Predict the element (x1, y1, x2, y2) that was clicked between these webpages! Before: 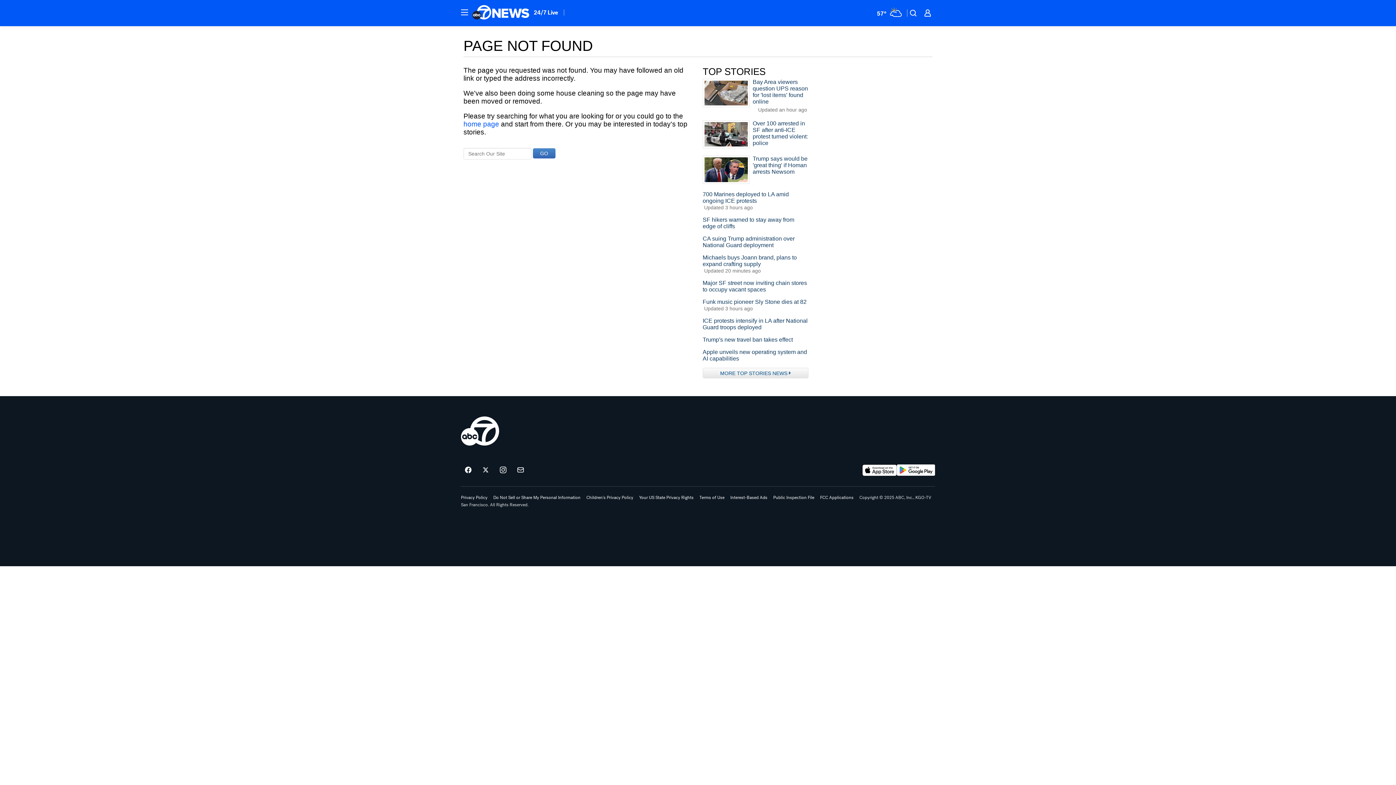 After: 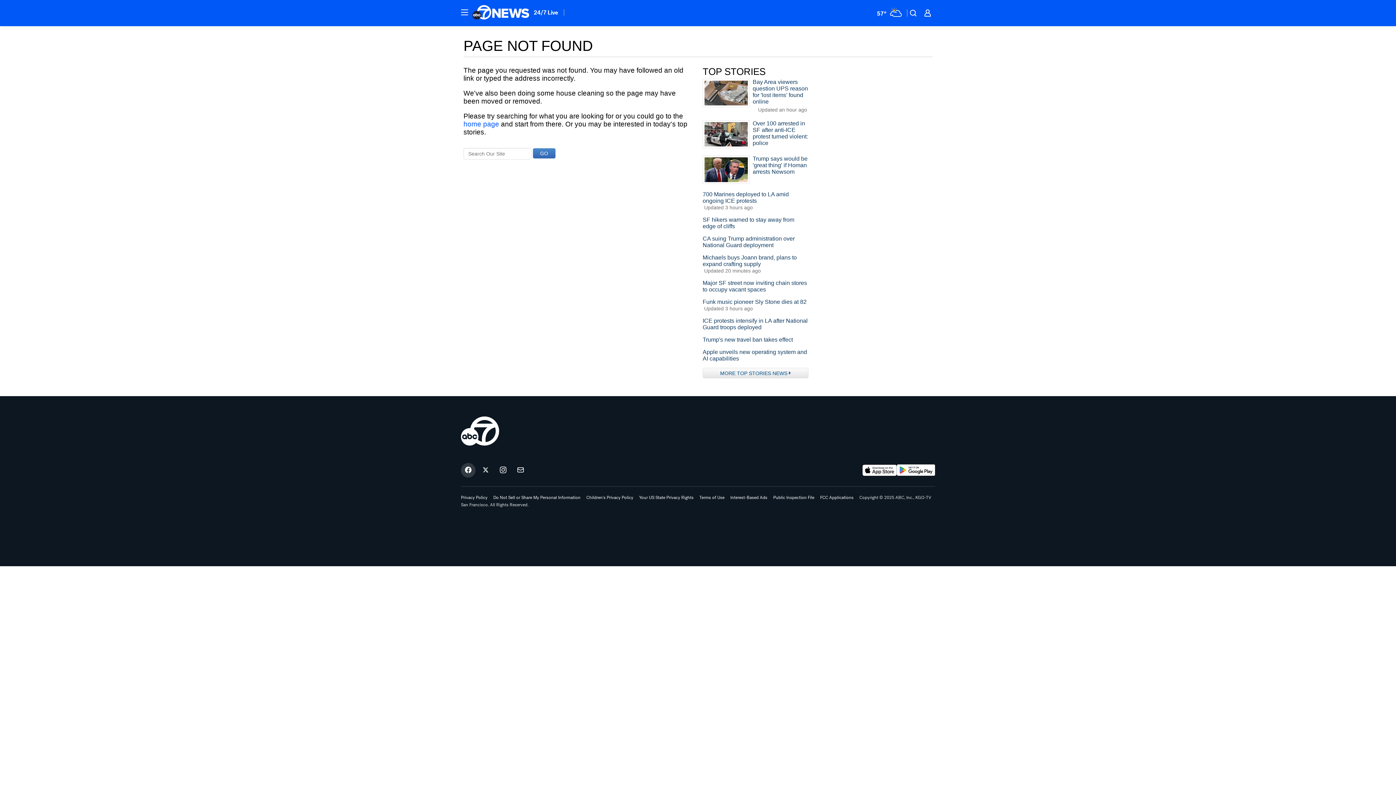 Action: label: ABC7 San Francisco on facebook bbox: (461, 463, 475, 477)